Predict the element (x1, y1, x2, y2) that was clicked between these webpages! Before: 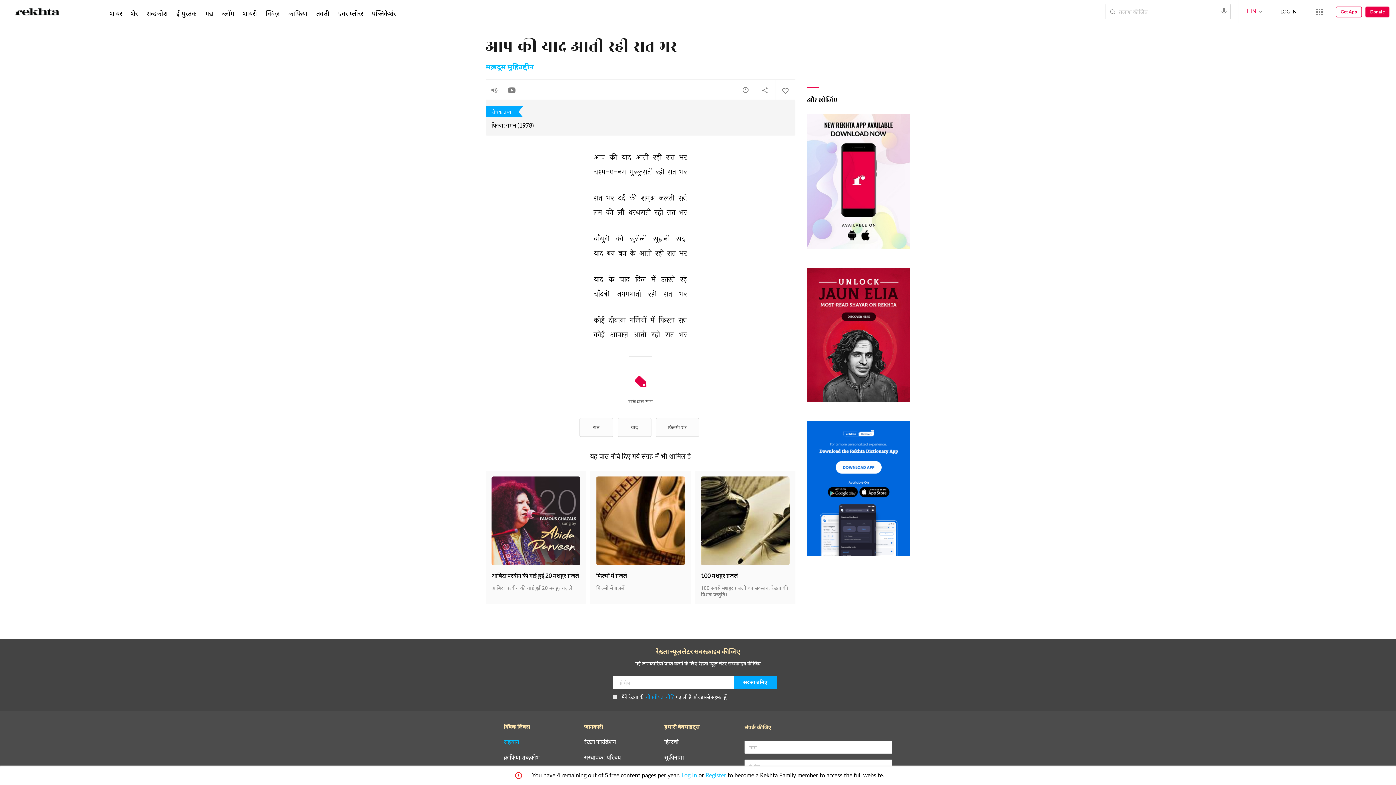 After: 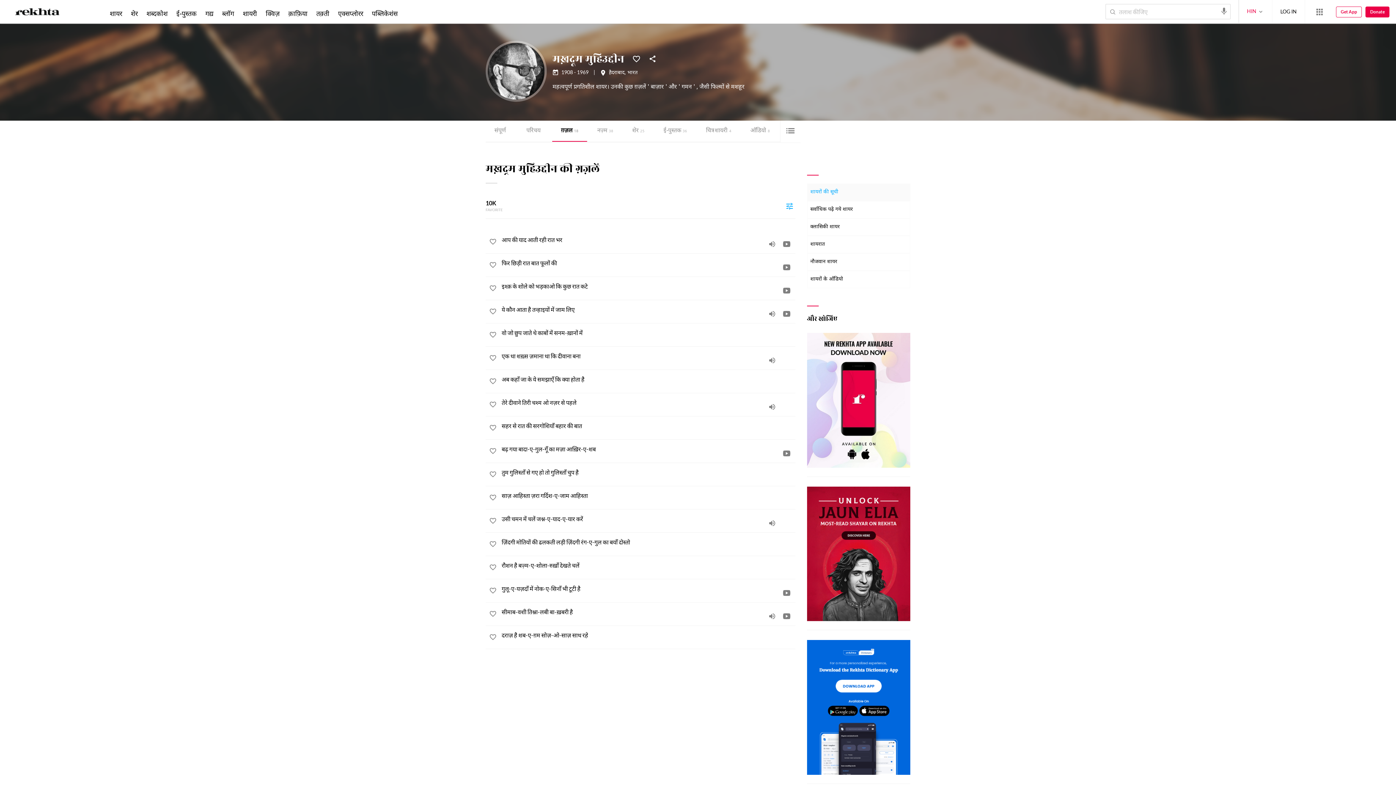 Action: bbox: (485, 64, 533, 71) label: मख़दूम मुहिउद्दीन